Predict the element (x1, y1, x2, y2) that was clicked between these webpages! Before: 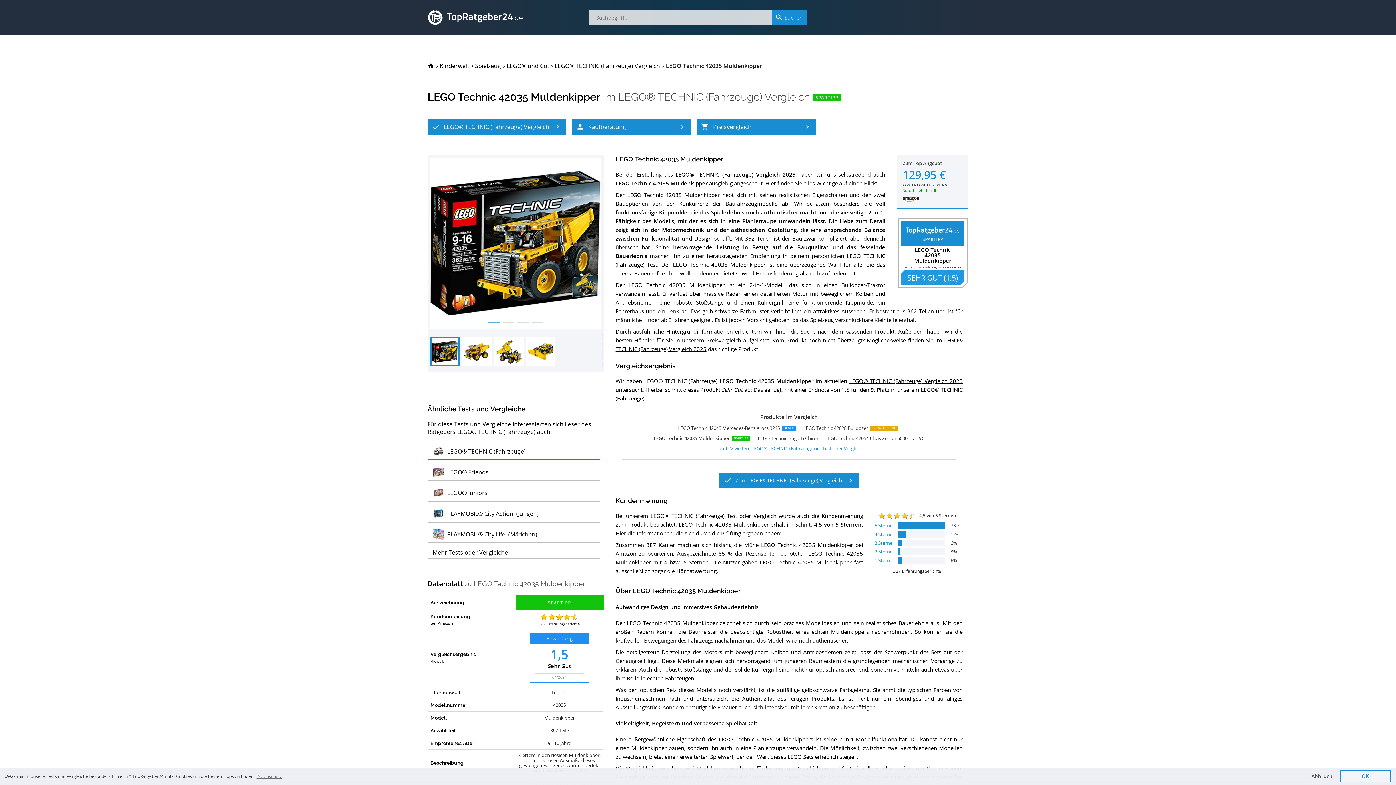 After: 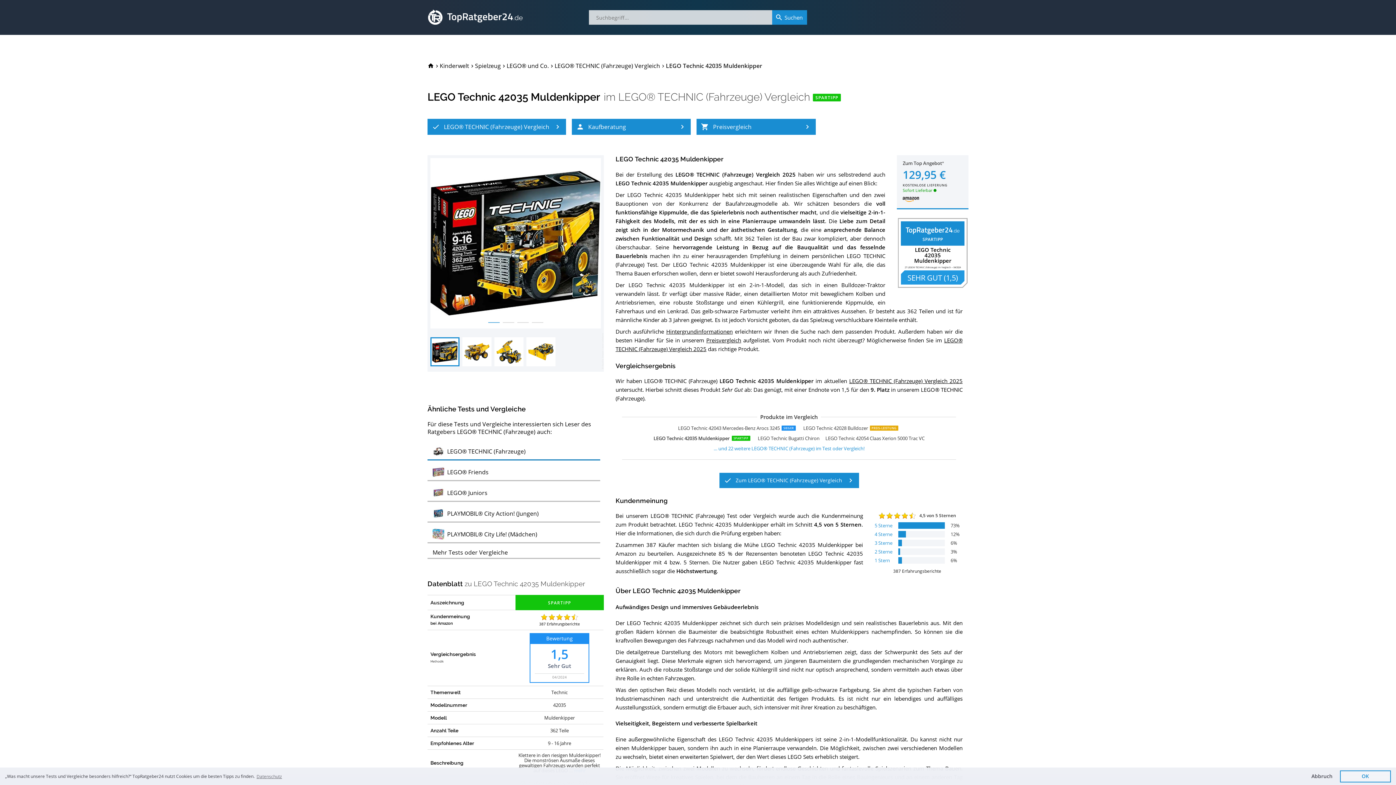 Action: label: Bewertung
1,5
Sehr Gut
04/2024 bbox: (518, 633, 600, 683)